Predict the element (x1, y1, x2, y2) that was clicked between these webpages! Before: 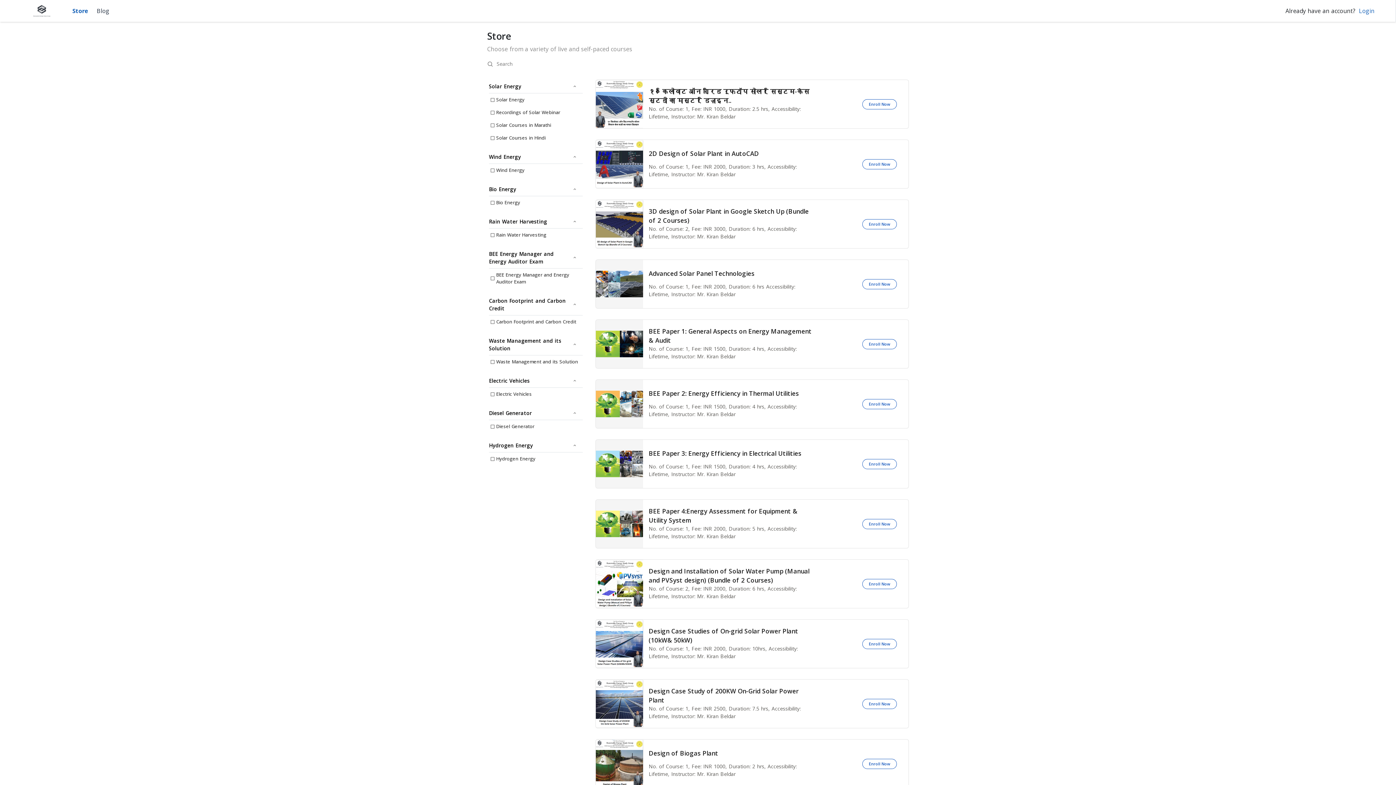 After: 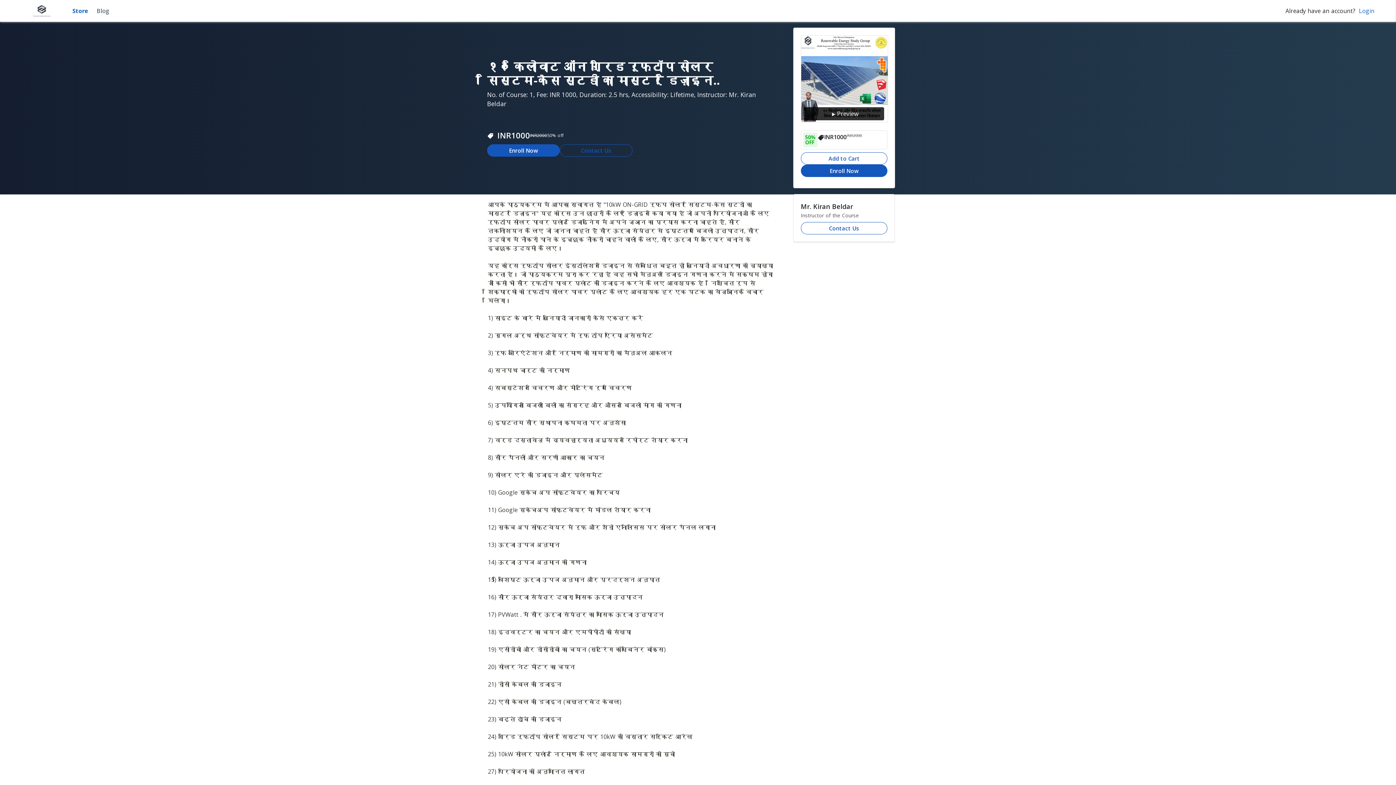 Action: bbox: (862, 99, 897, 109) label: Enroll Now